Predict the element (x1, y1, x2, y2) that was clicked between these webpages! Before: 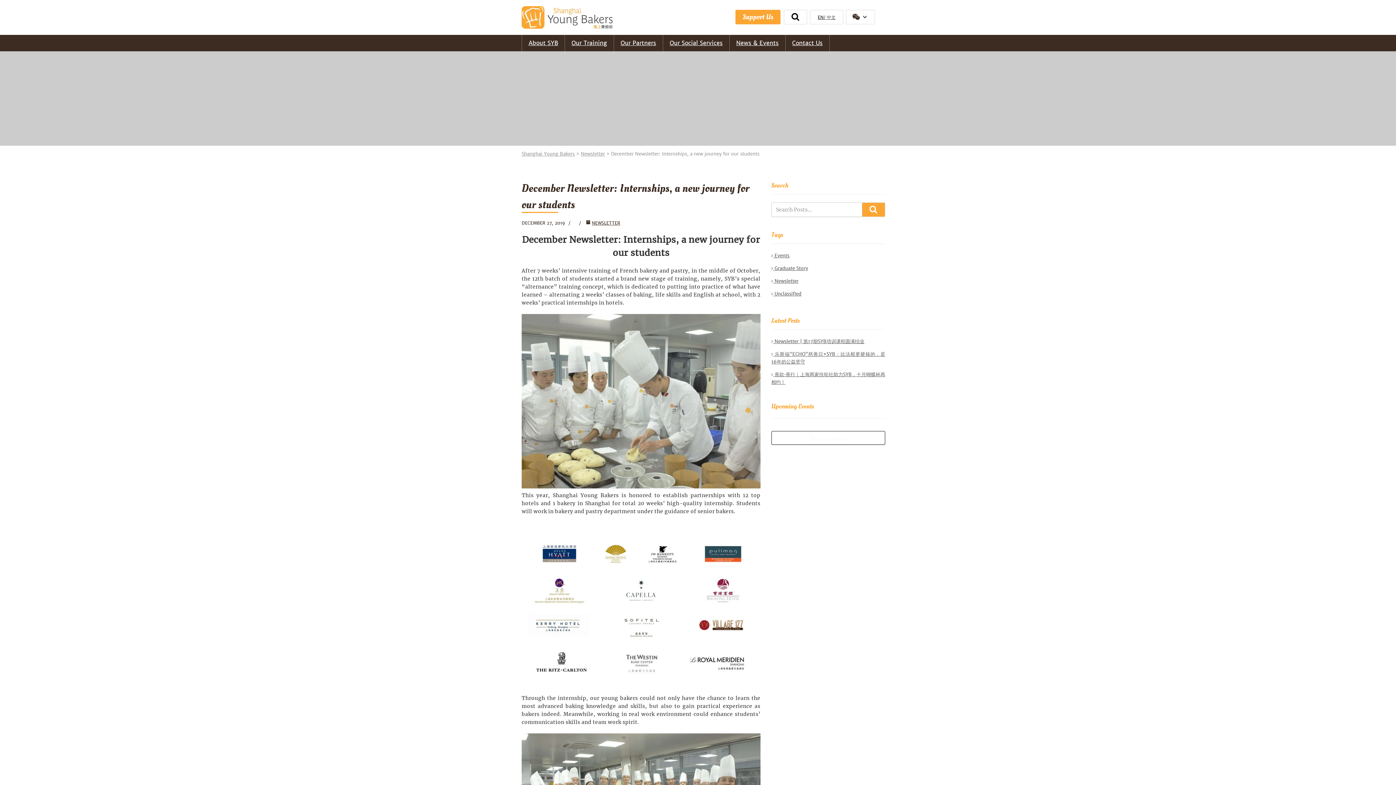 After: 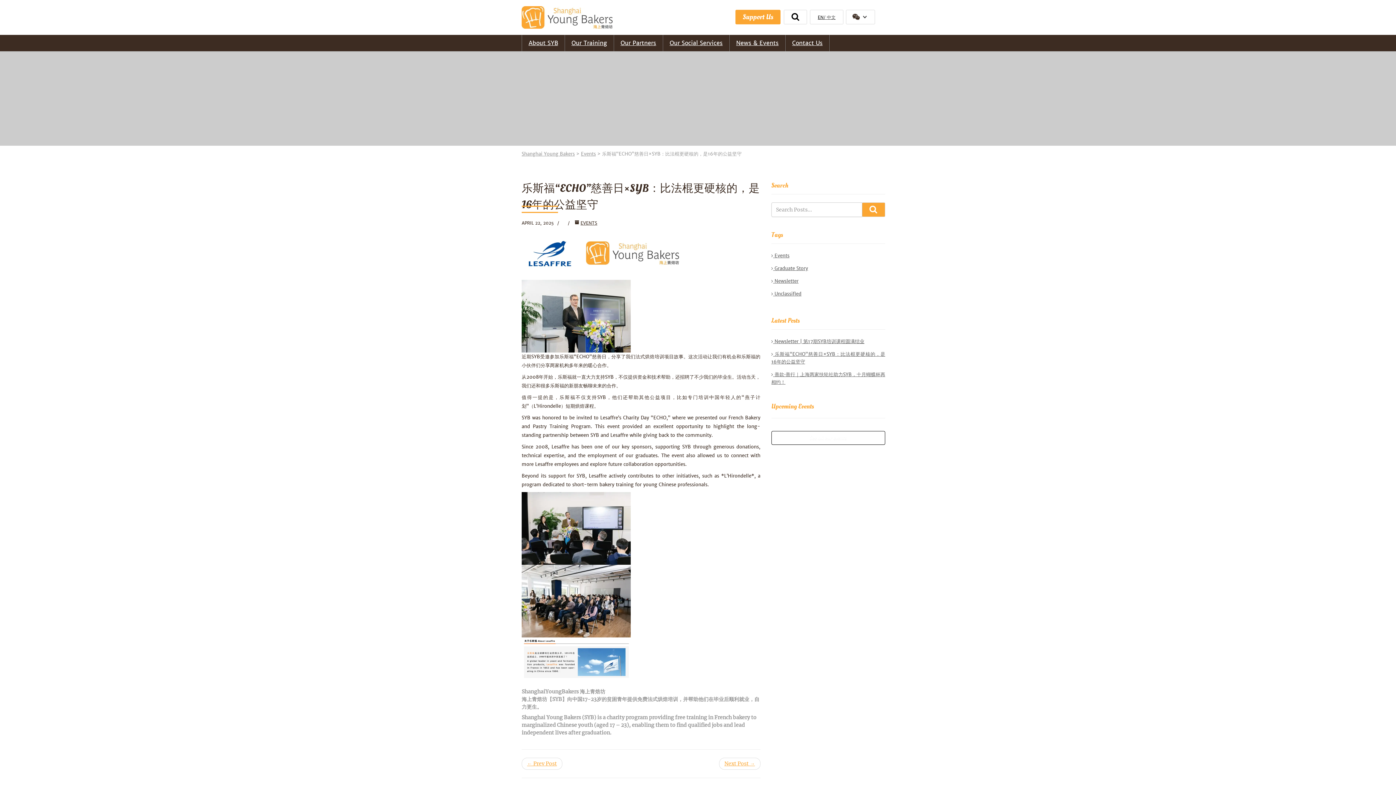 Action: bbox: (771, 350, 885, 365) label:  乐斯福“ECHO”慈善日×SYB：比法棍更硬核的，是16年的公益坚守